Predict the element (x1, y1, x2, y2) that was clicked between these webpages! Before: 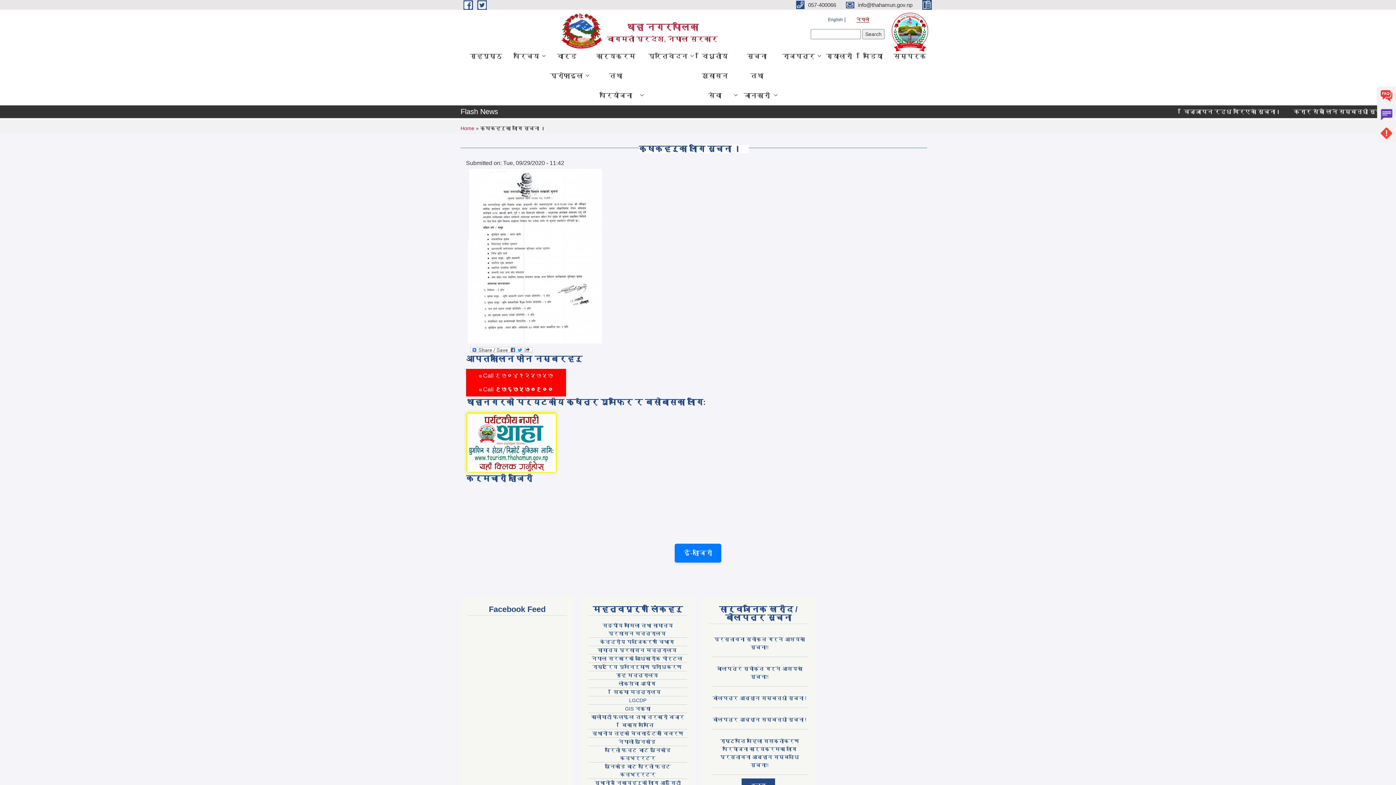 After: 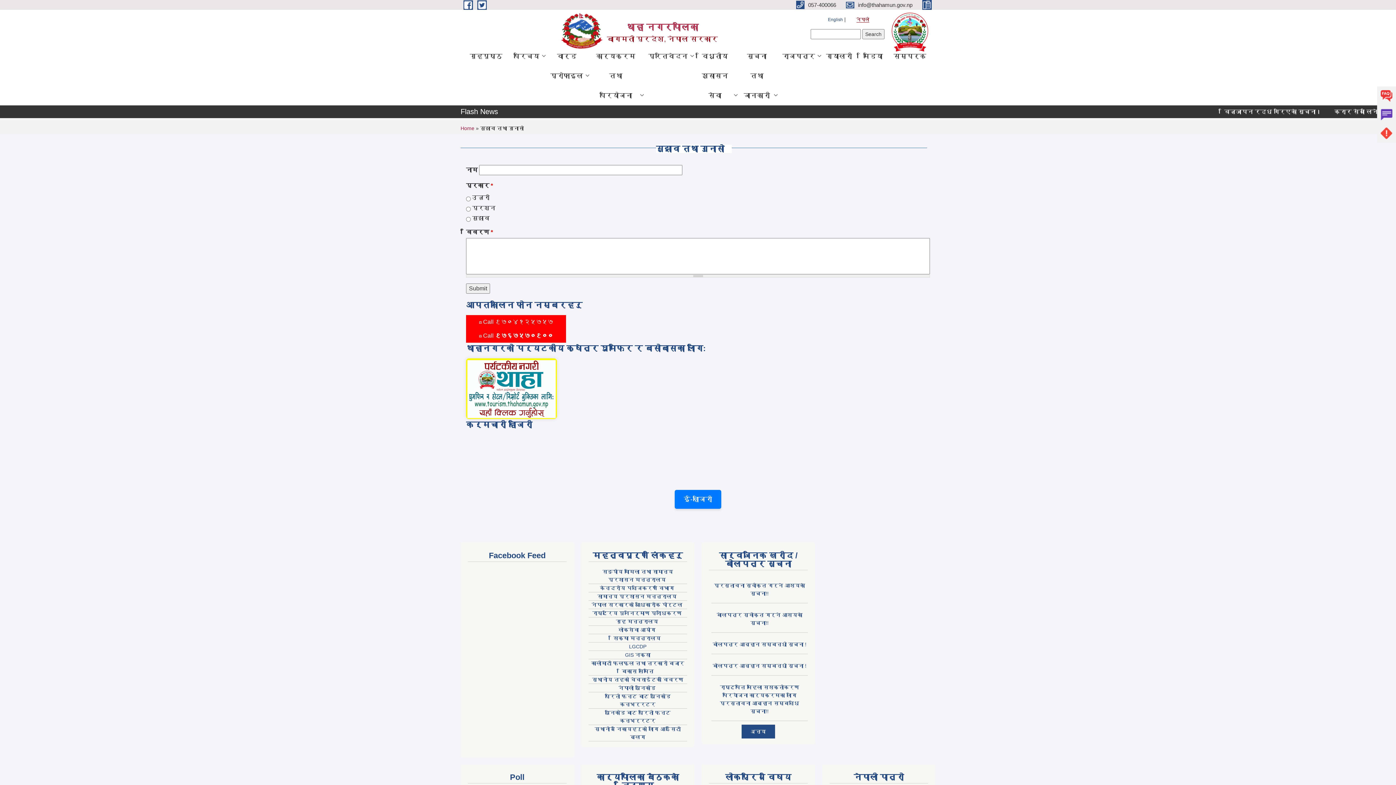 Action: label: Complain bbox: (1377, 105, 1396, 124)